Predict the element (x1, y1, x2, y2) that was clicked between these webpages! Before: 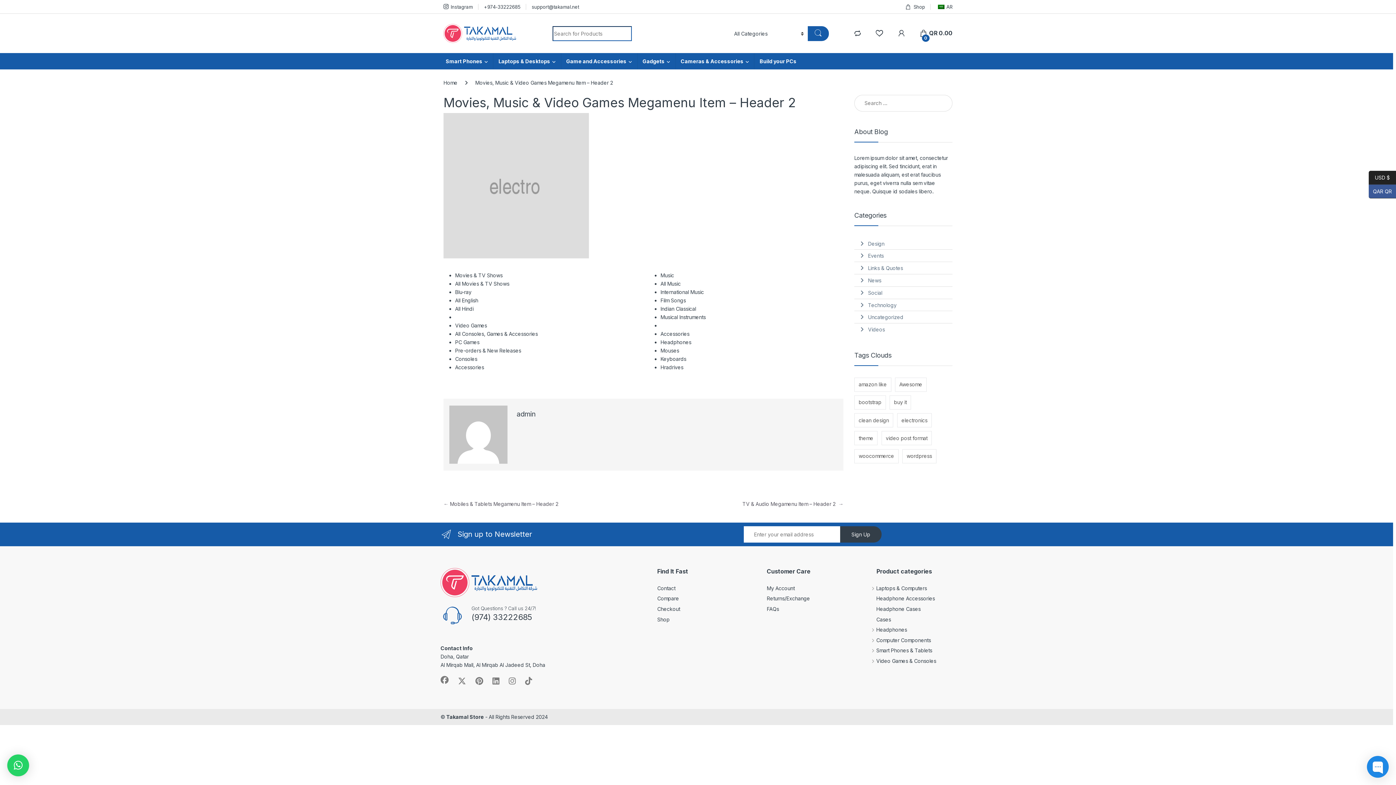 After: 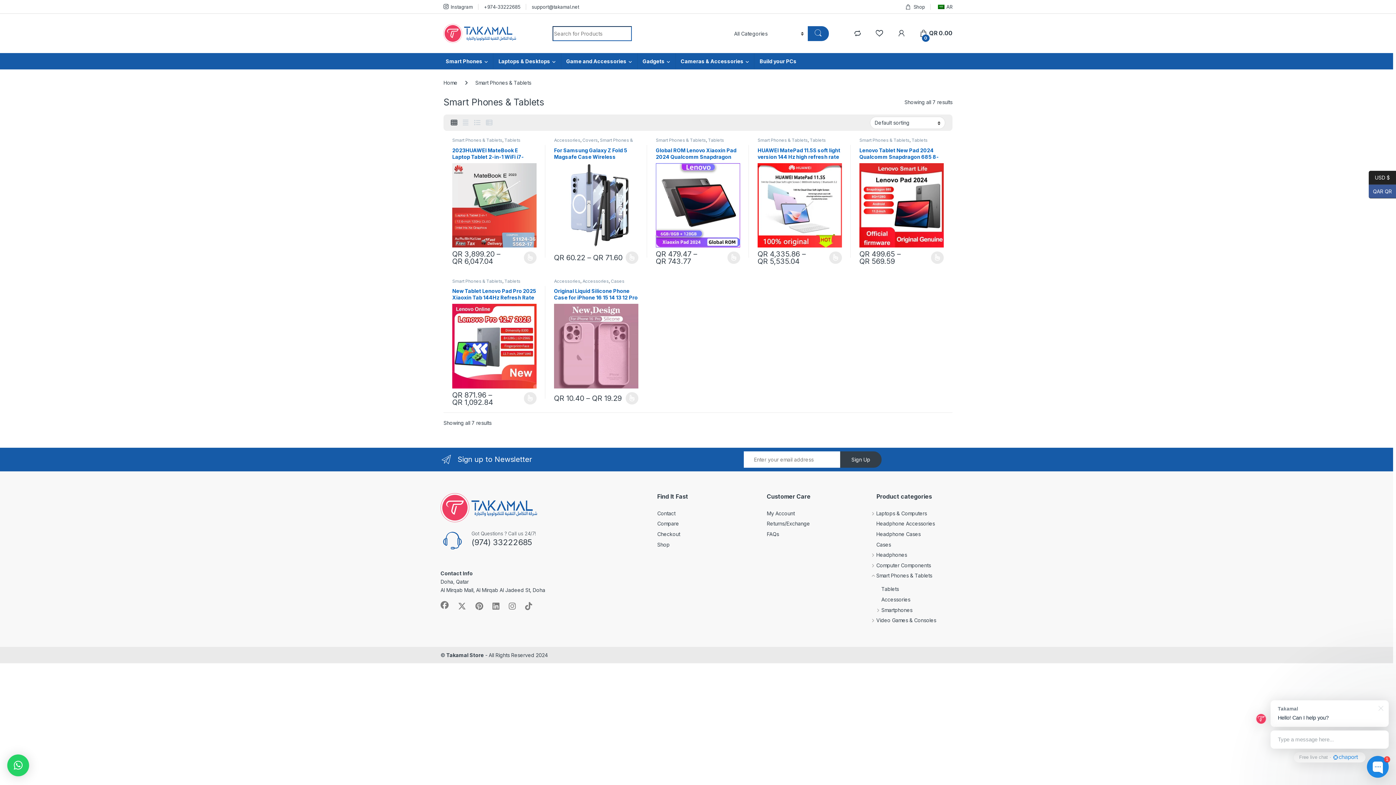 Action: bbox: (865, 646, 949, 655) label: Smart Phones & Tablets